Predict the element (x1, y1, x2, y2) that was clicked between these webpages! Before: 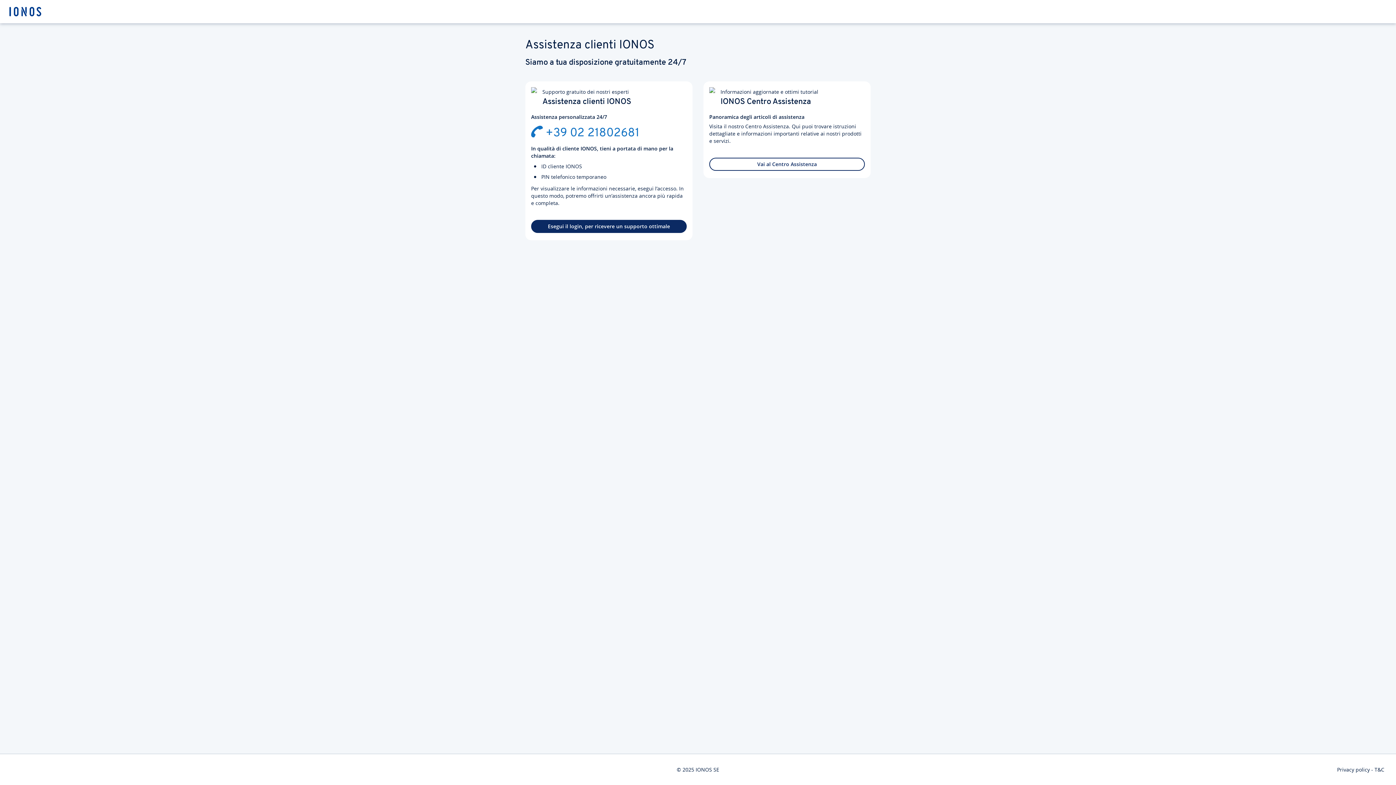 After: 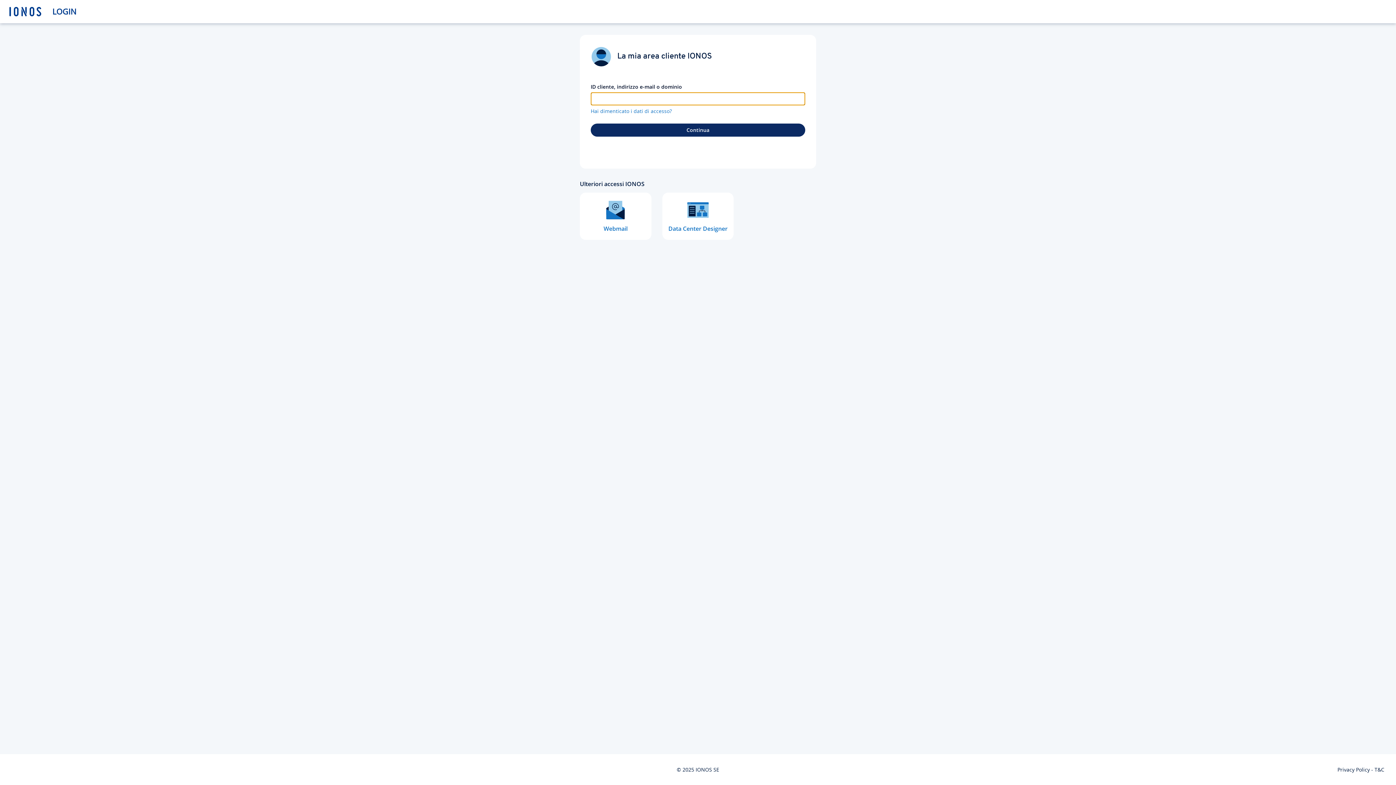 Action: bbox: (531, 220, 686, 233) label: Esegui il login, per ricevere un supporto ottimale